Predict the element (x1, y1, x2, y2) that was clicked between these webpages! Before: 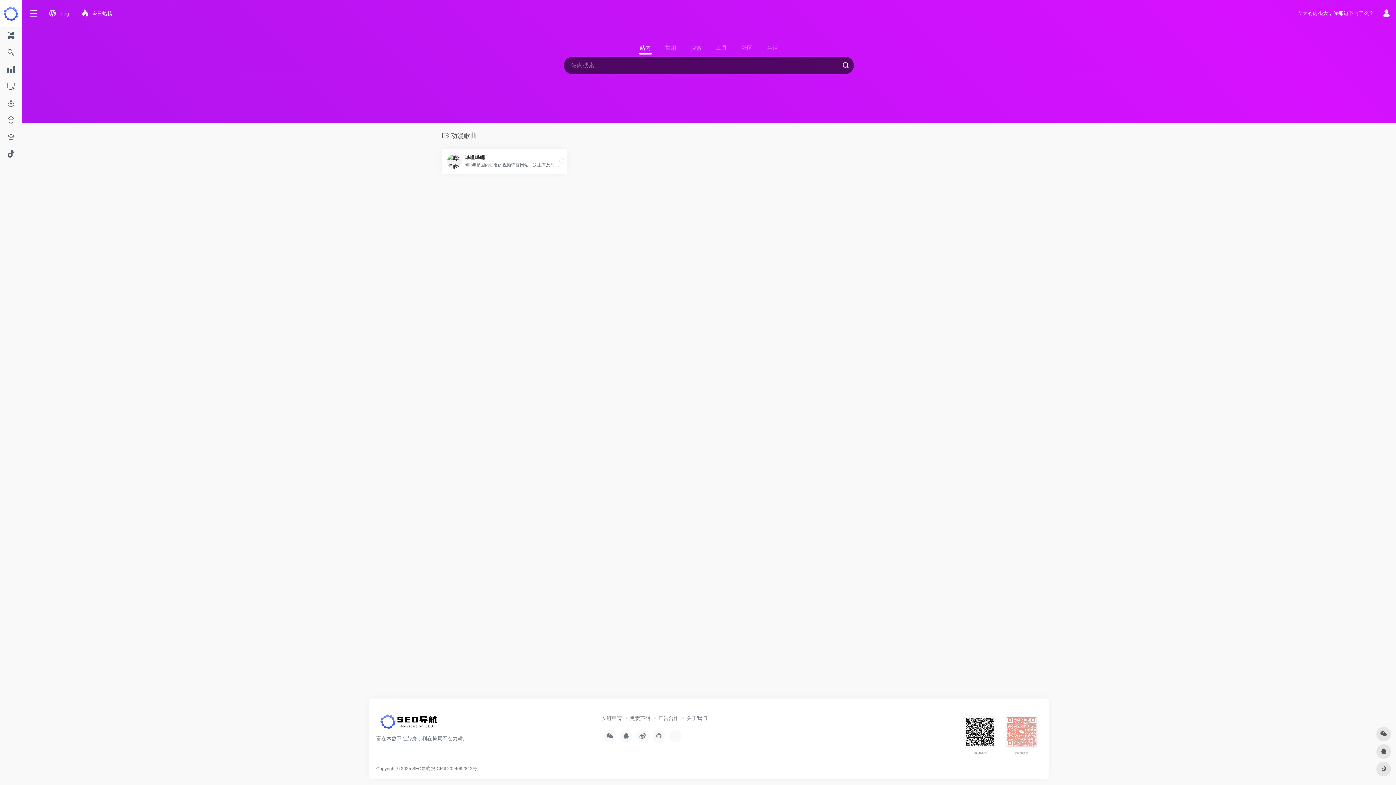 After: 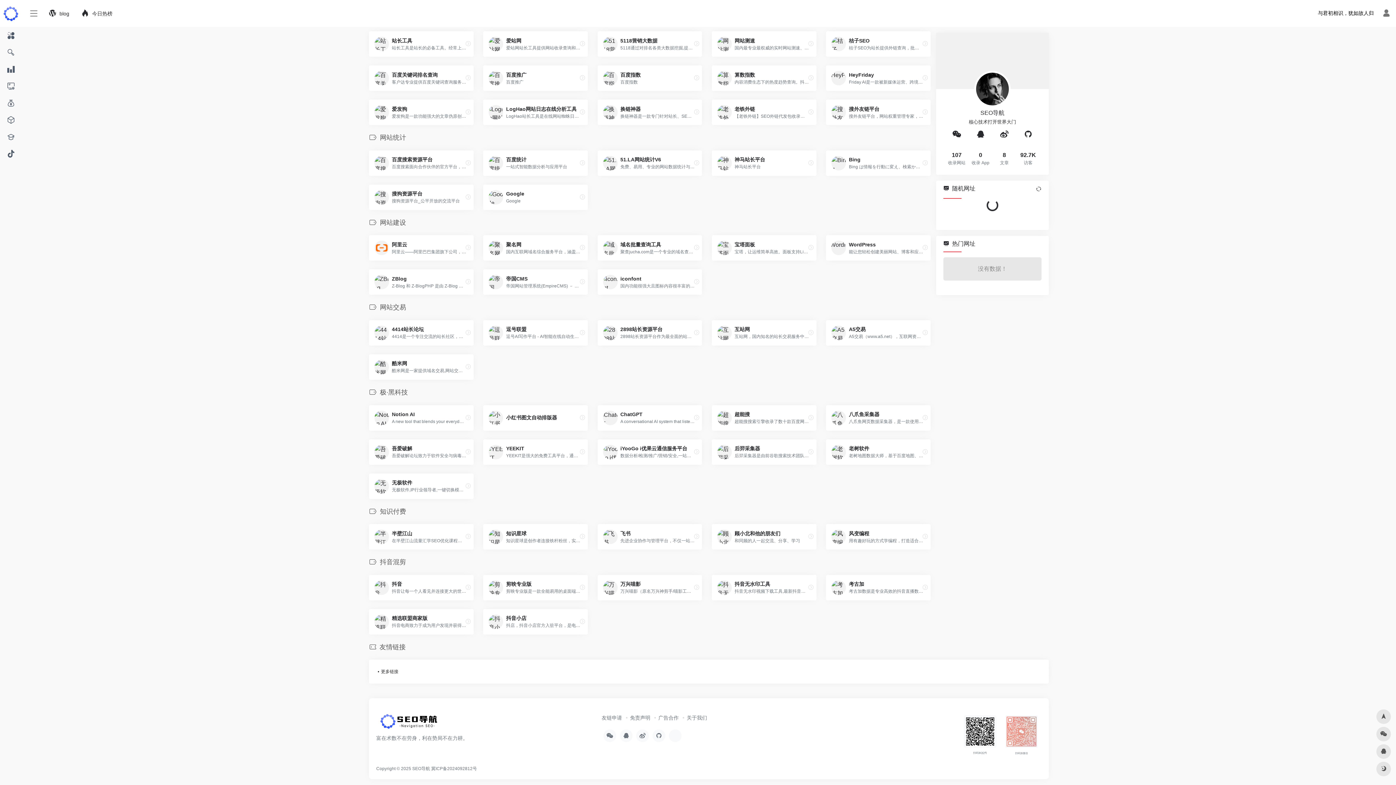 Action: bbox: (2, 112, 18, 128)